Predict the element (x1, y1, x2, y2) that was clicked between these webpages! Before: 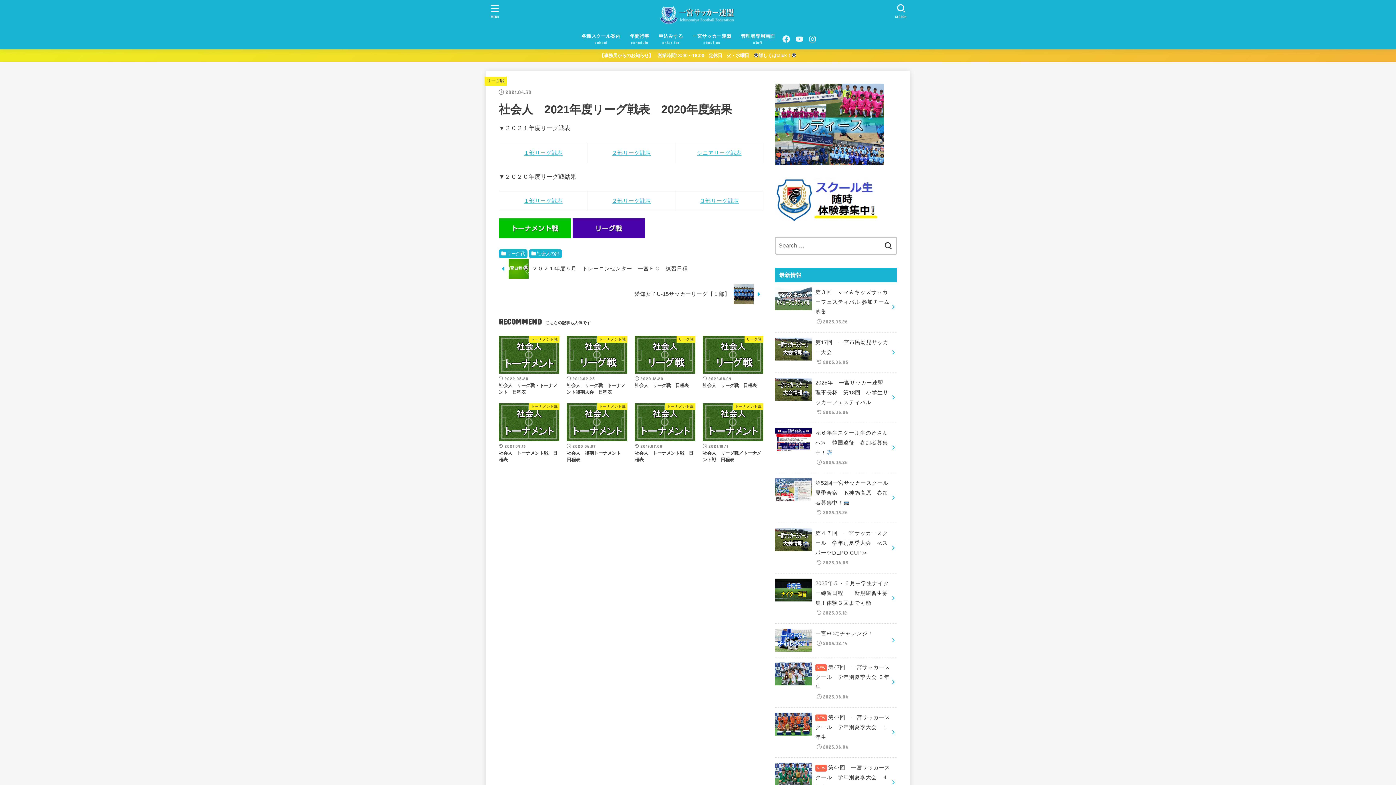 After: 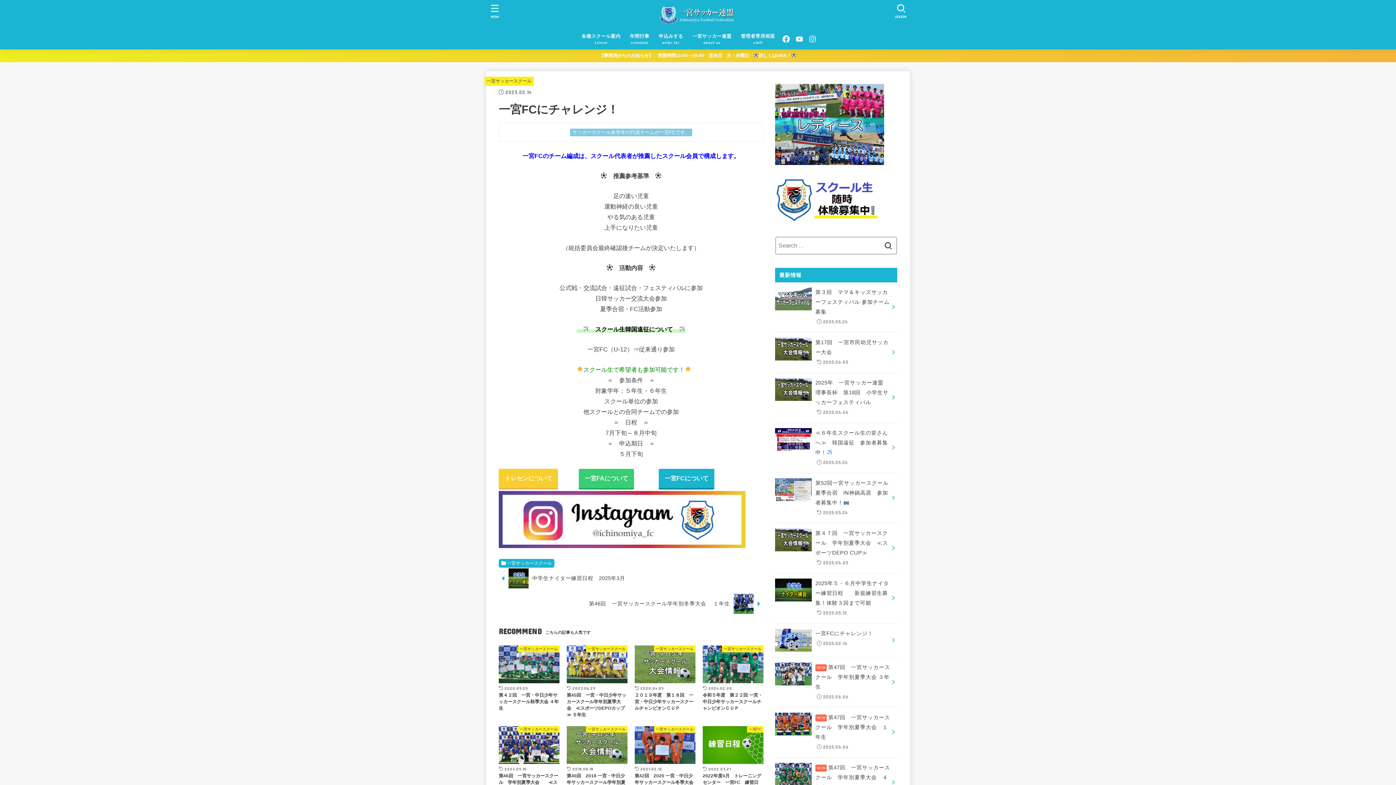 Action: bbox: (775, 623, 897, 657) label: 一宮FCにチャレンジ！
2025.02.14